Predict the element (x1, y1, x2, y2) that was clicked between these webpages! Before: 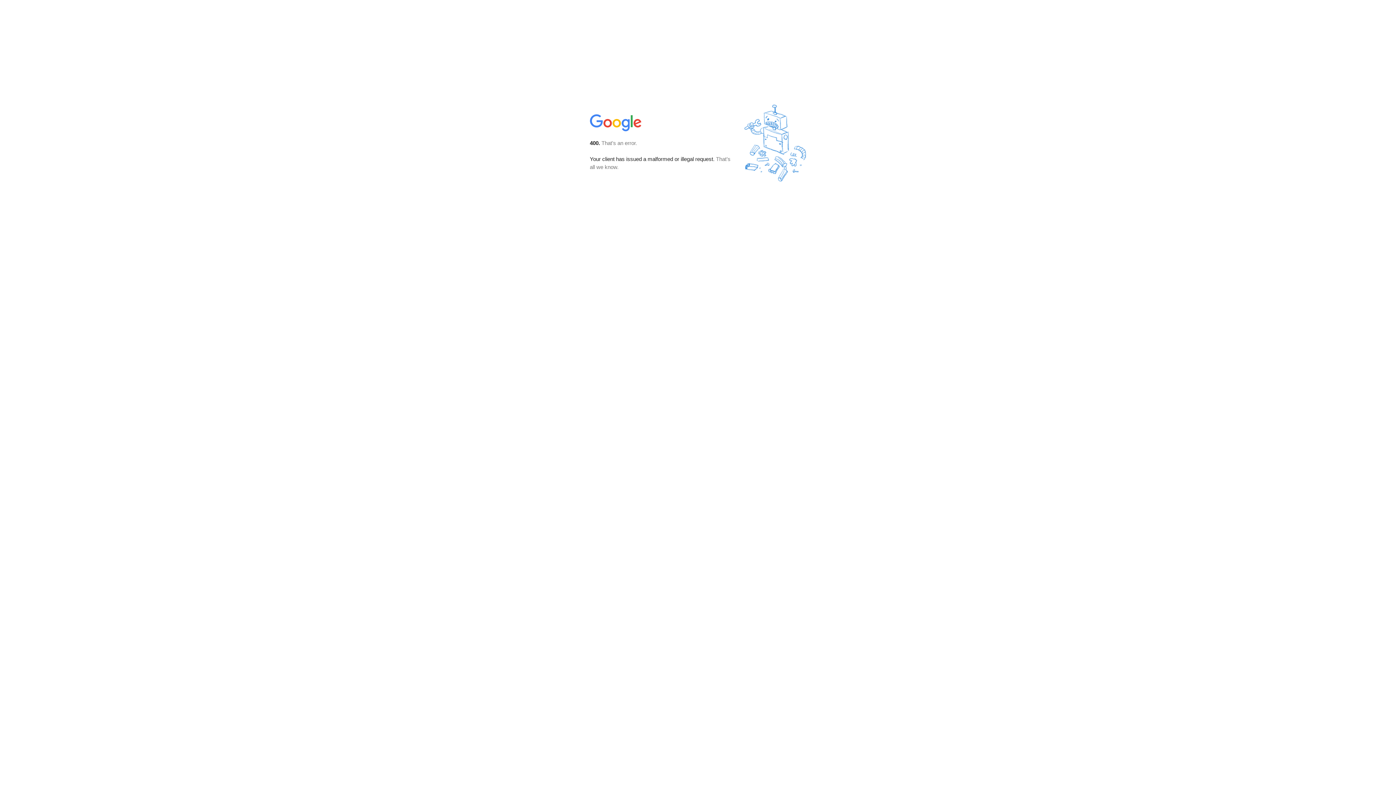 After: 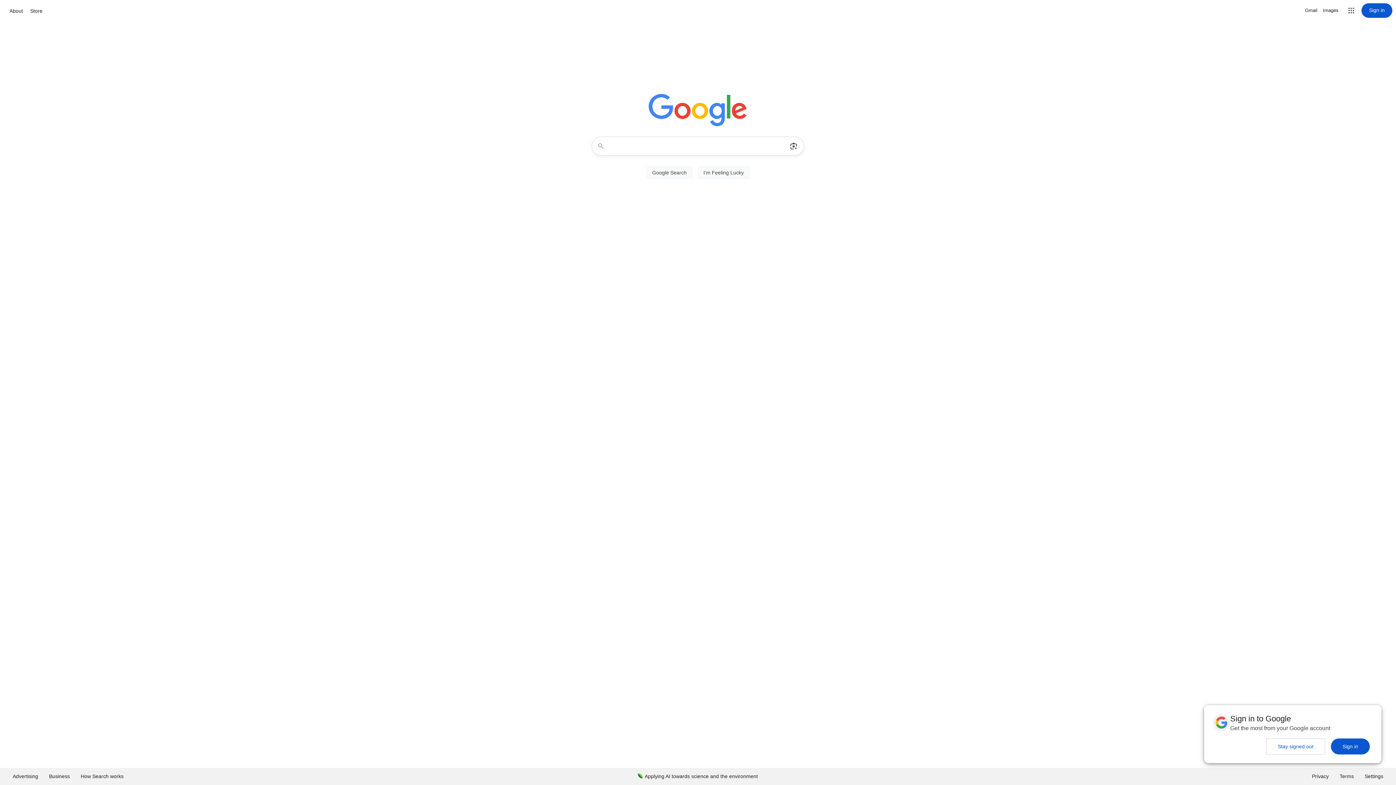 Action: bbox: (590, 127, 642, 134)